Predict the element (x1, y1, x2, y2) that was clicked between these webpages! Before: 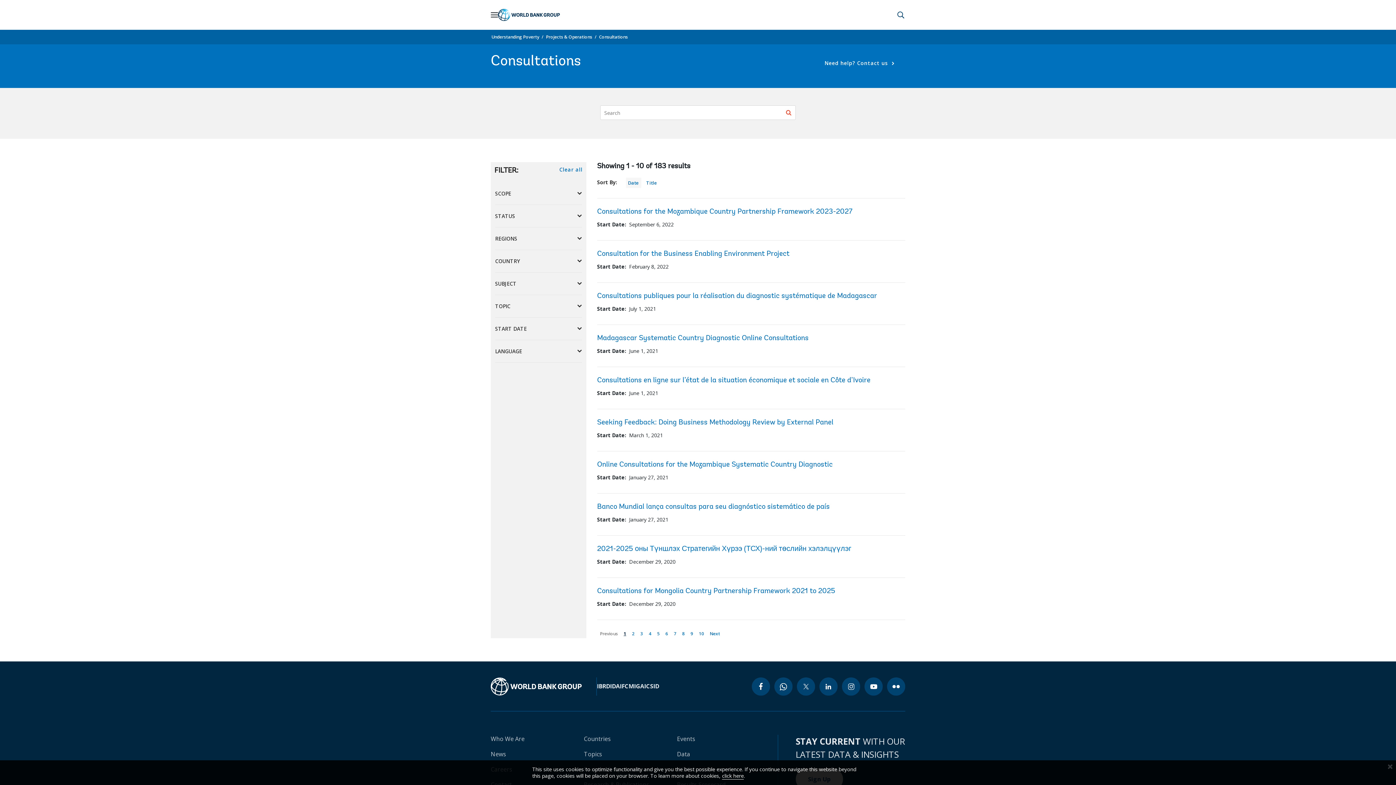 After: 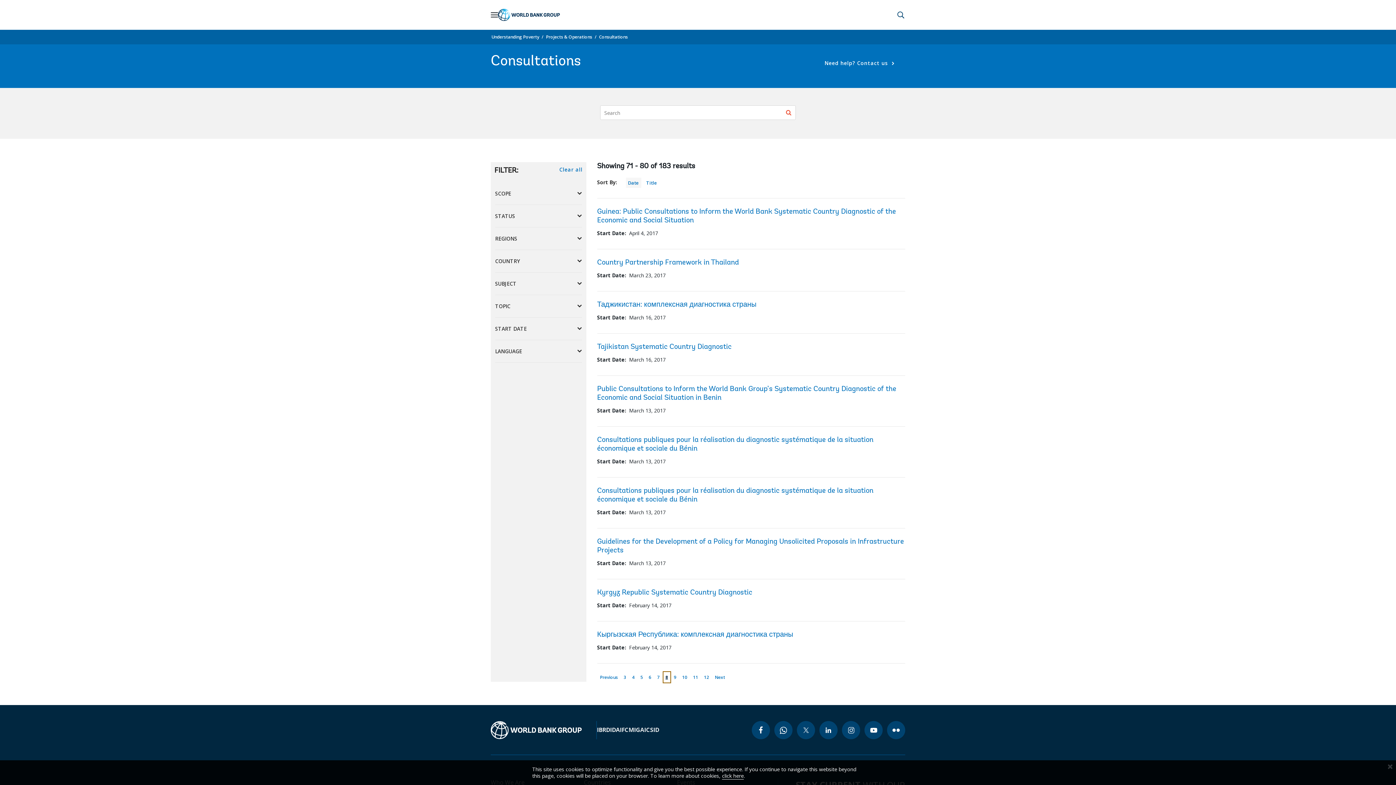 Action: bbox: (679, 628, 687, 640) label: page
8